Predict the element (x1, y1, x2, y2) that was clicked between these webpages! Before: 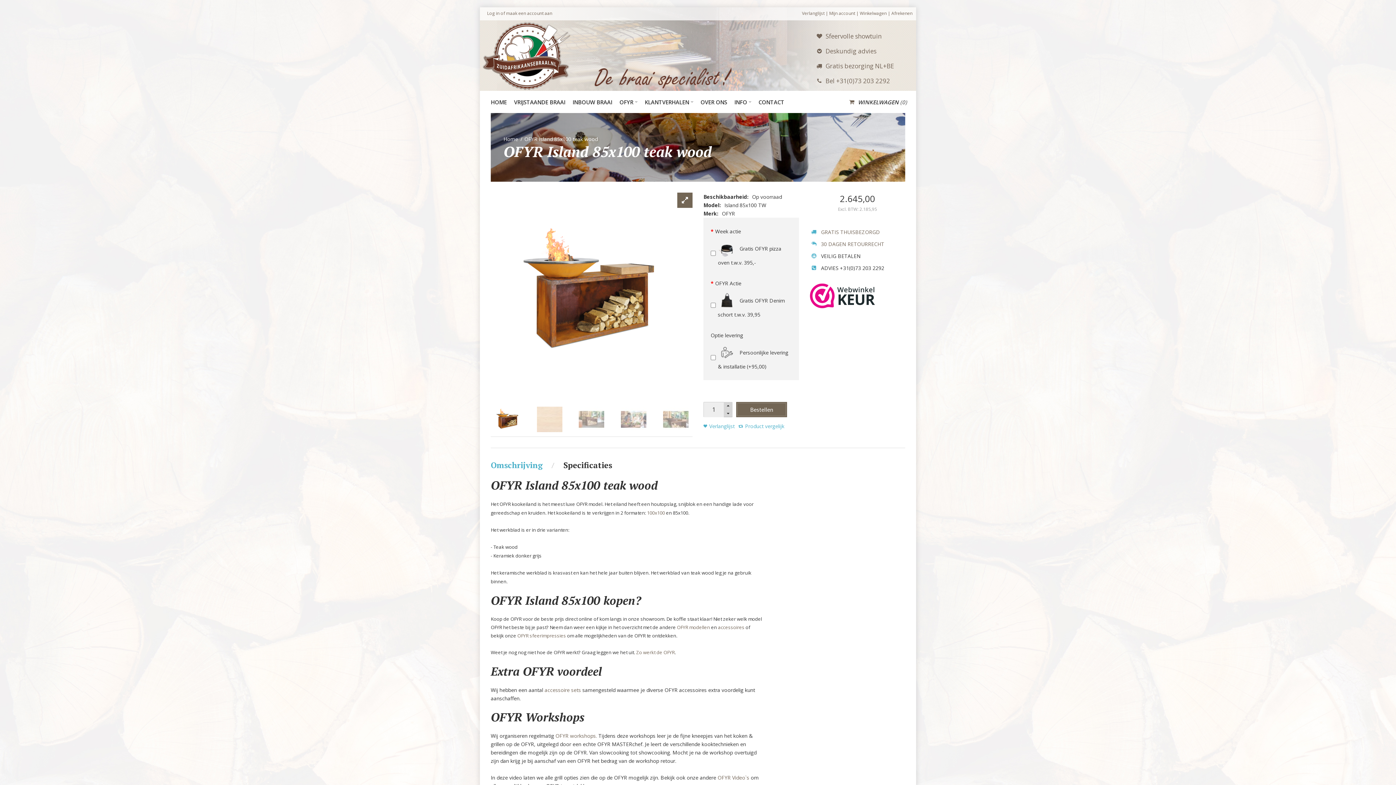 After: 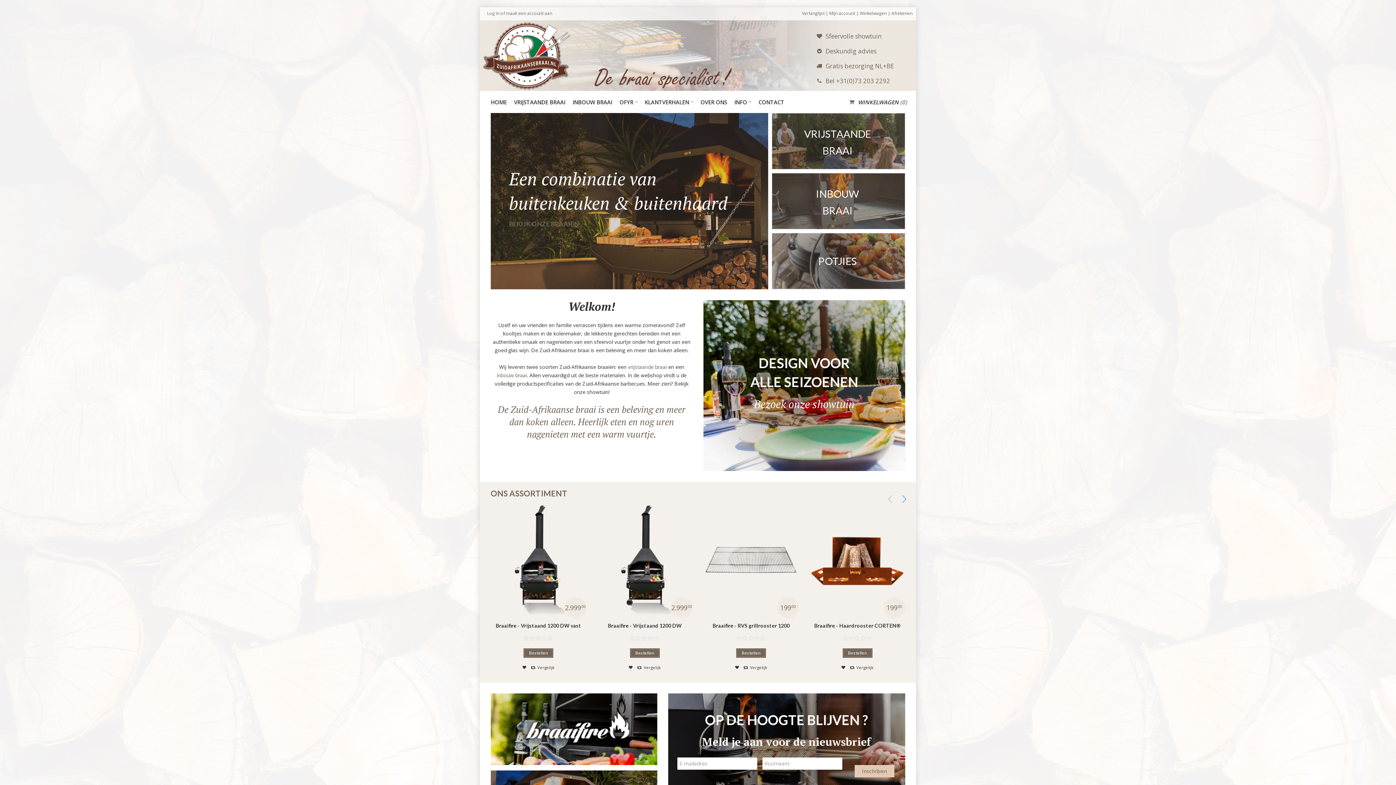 Action: label: HOME bbox: (487, 96, 510, 107)